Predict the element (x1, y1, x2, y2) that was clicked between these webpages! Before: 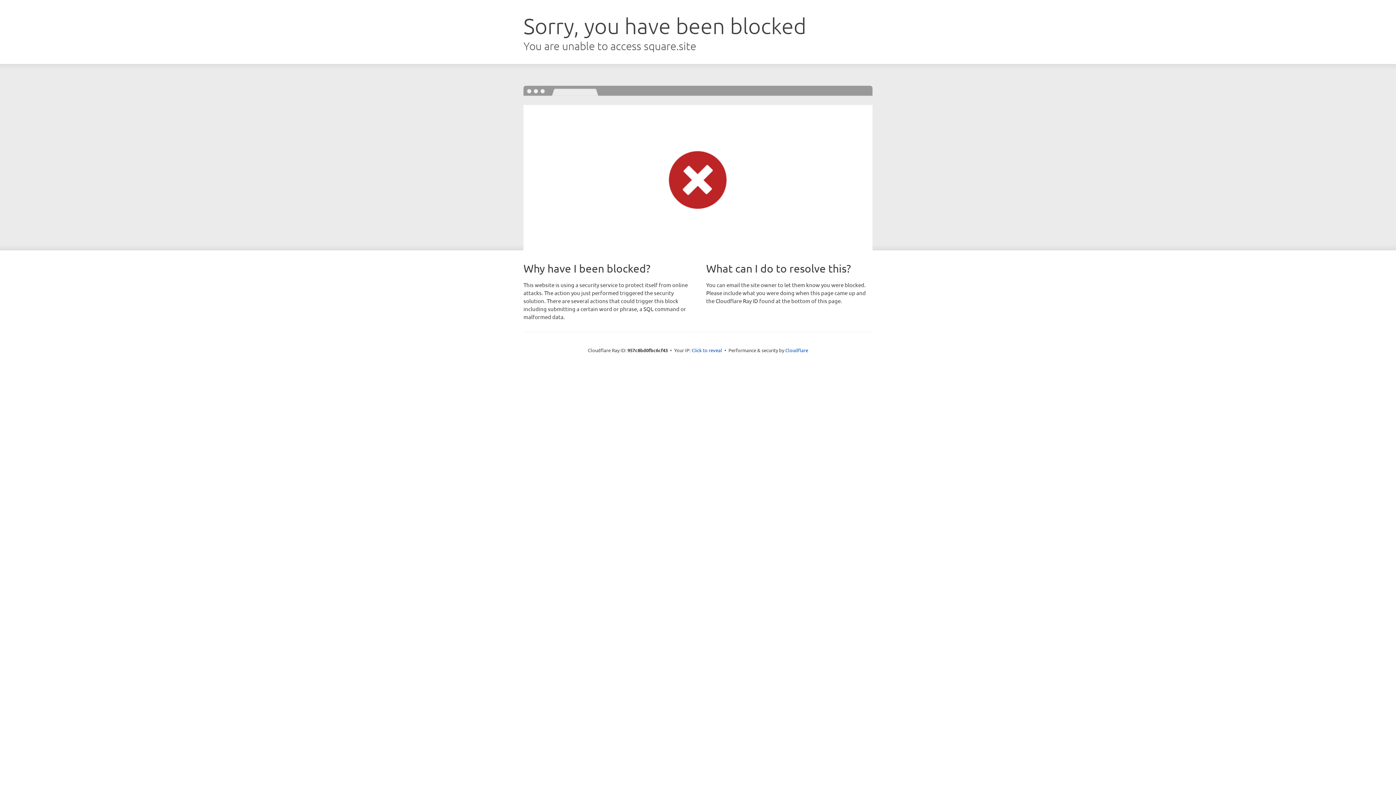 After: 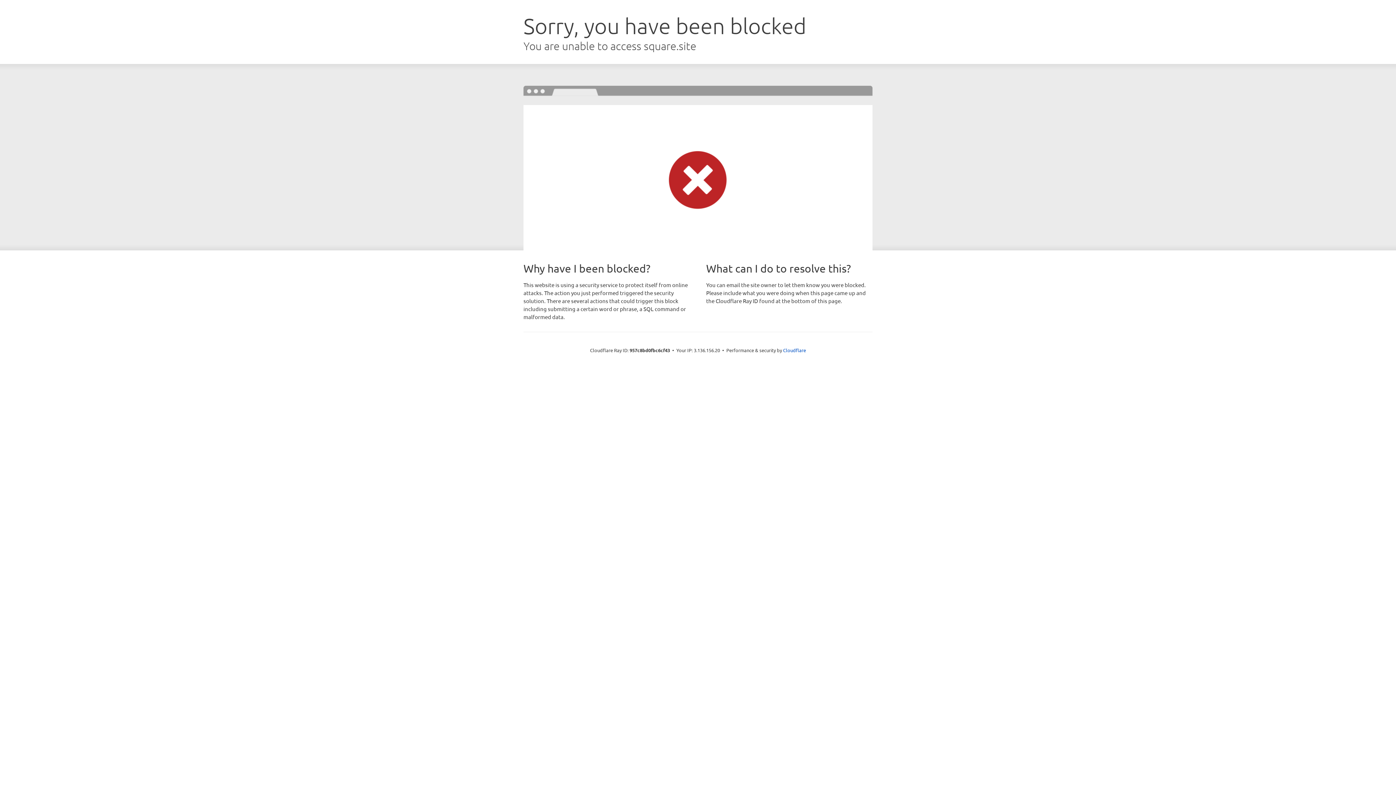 Action: bbox: (691, 346, 722, 353) label: Click to reveal